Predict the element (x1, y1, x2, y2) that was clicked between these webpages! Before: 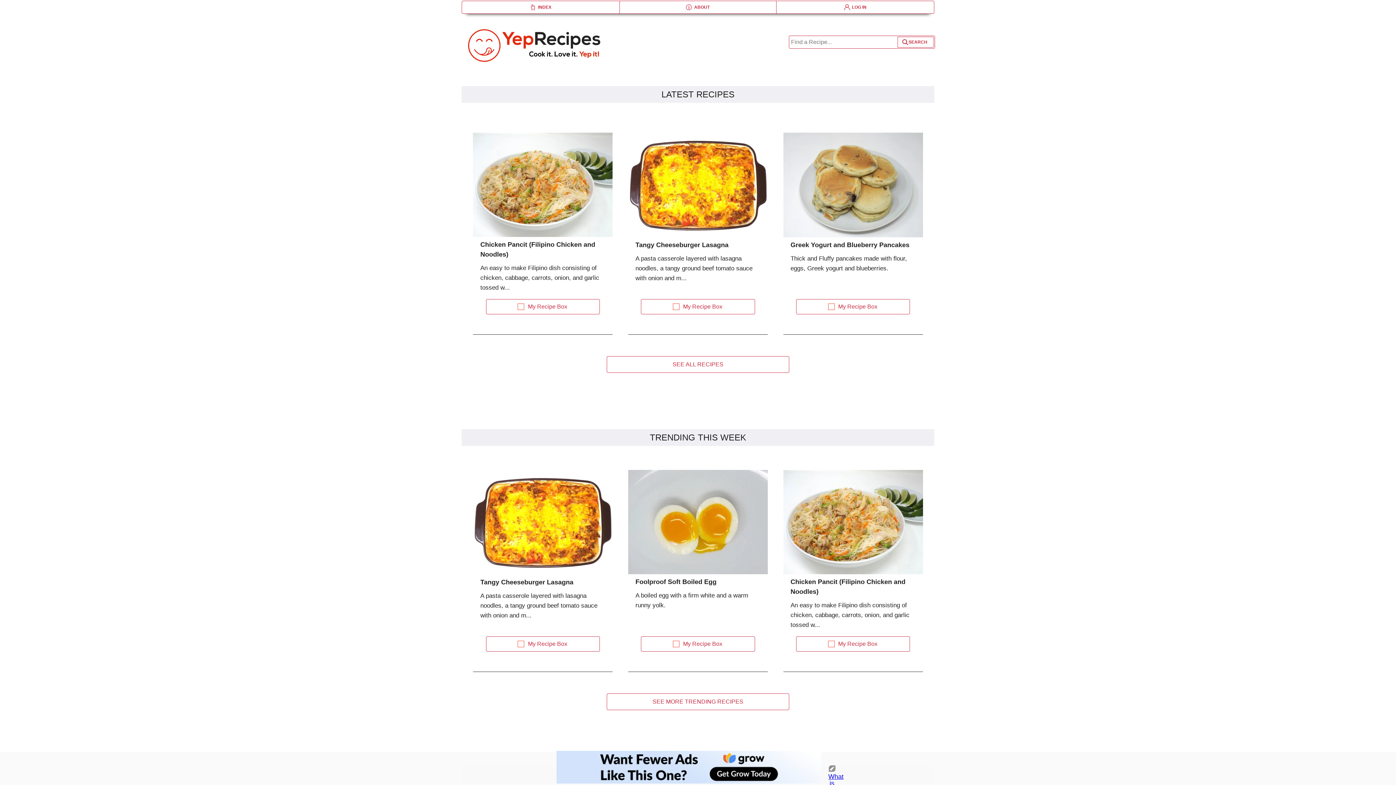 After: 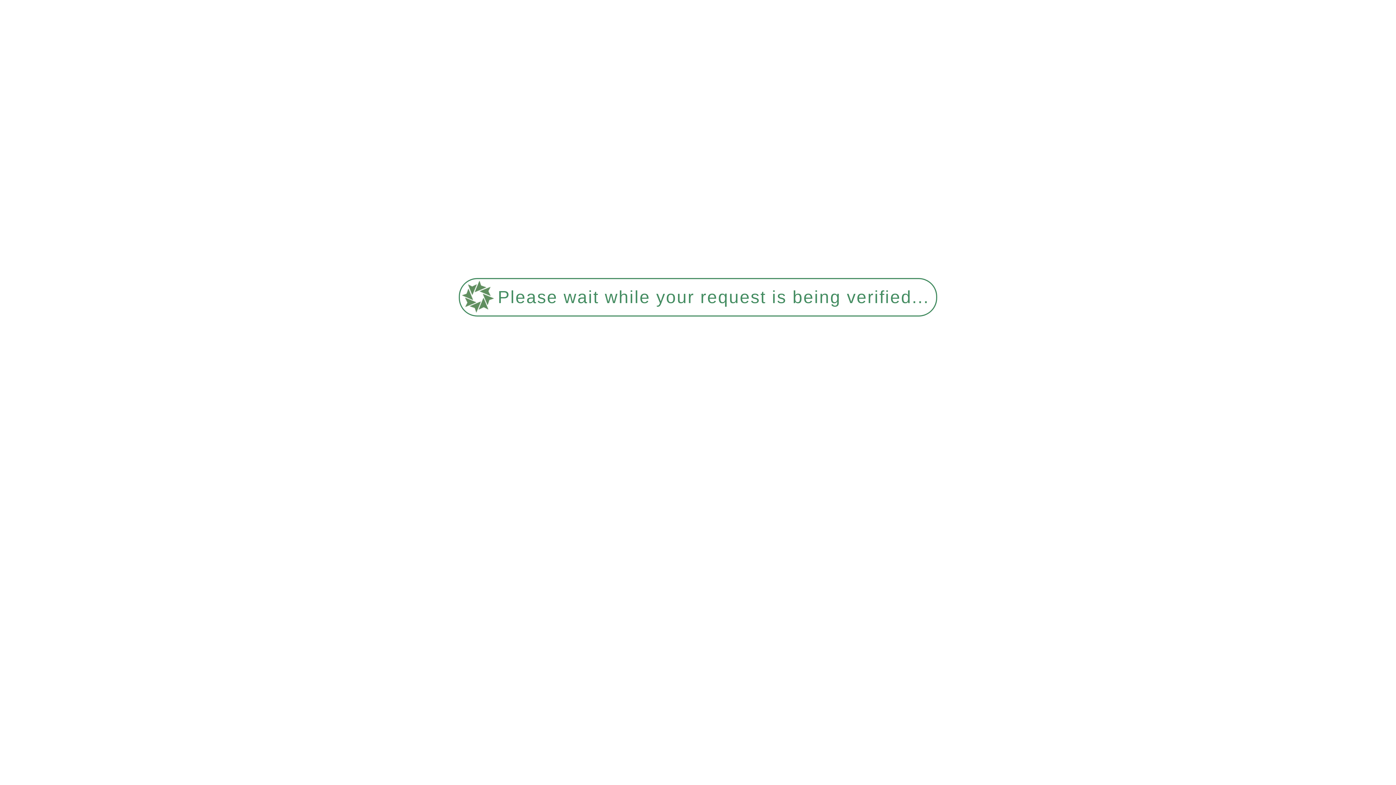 Action: bbox: (783, 470, 923, 574)